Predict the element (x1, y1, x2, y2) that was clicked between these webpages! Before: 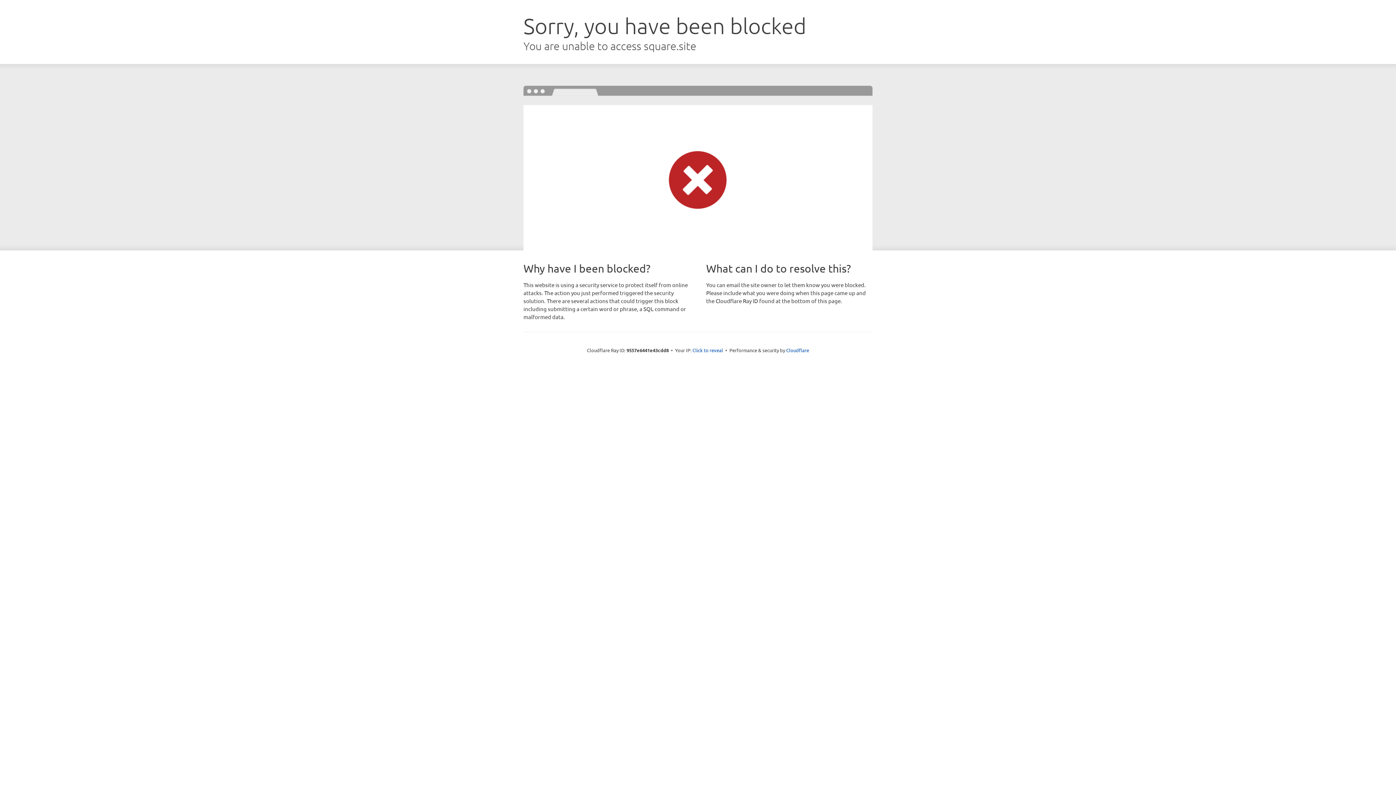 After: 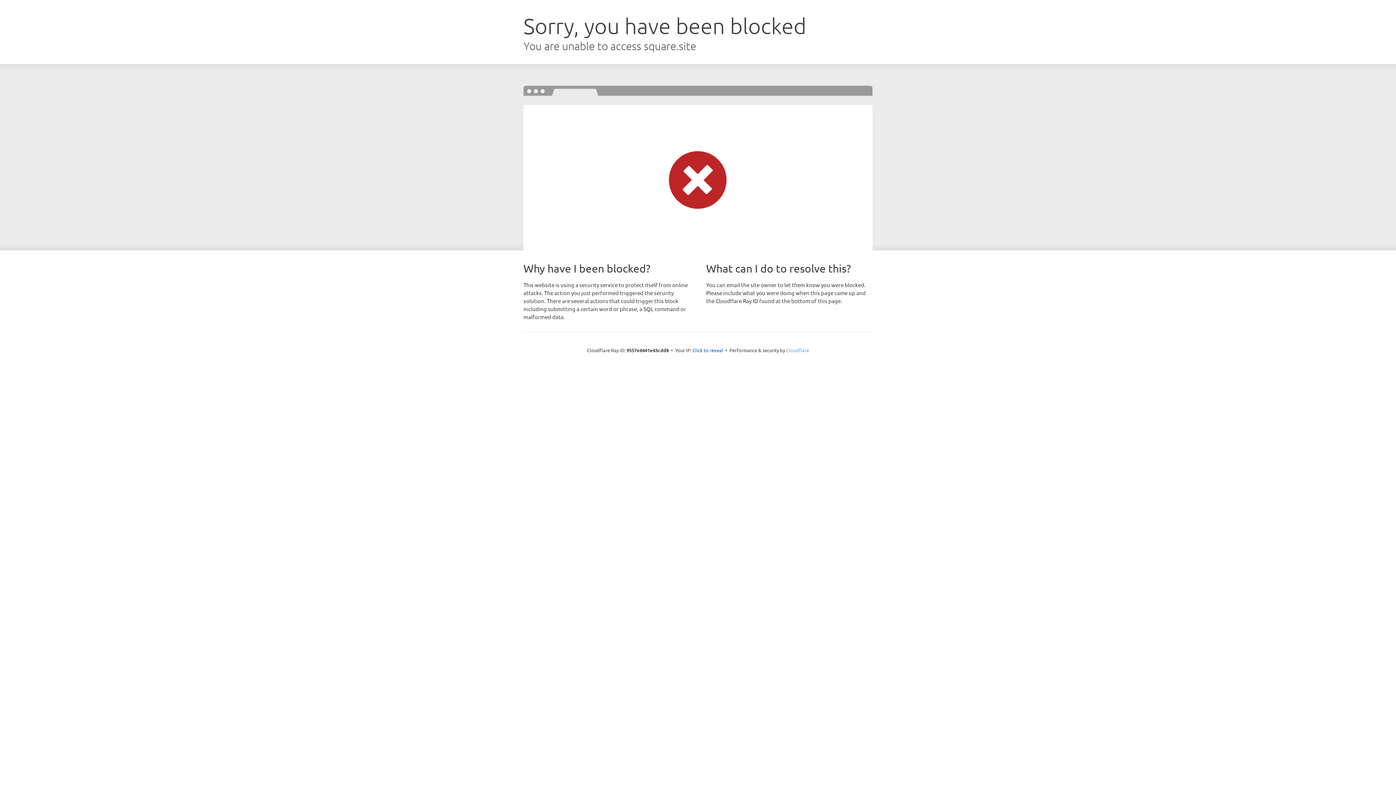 Action: label: Cloudflare bbox: (786, 347, 809, 353)